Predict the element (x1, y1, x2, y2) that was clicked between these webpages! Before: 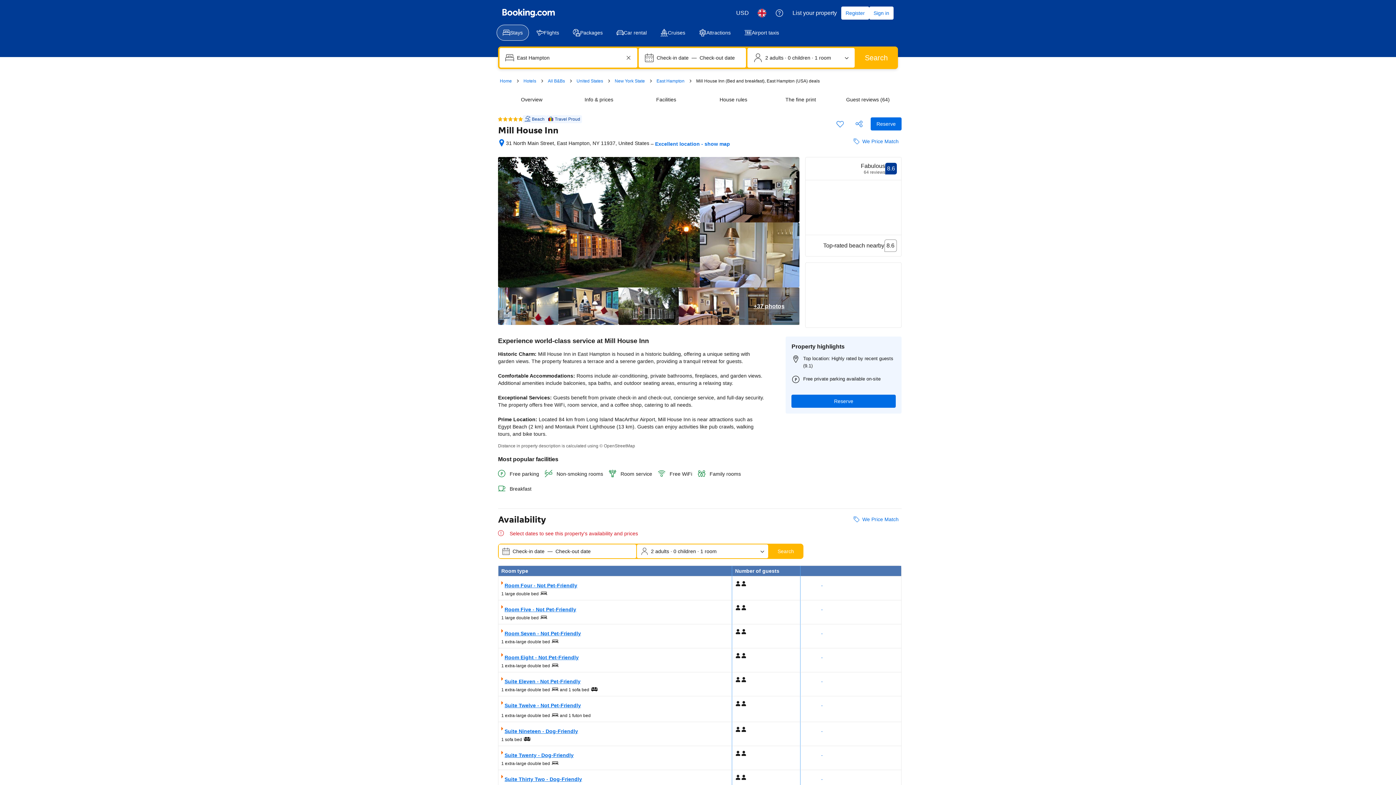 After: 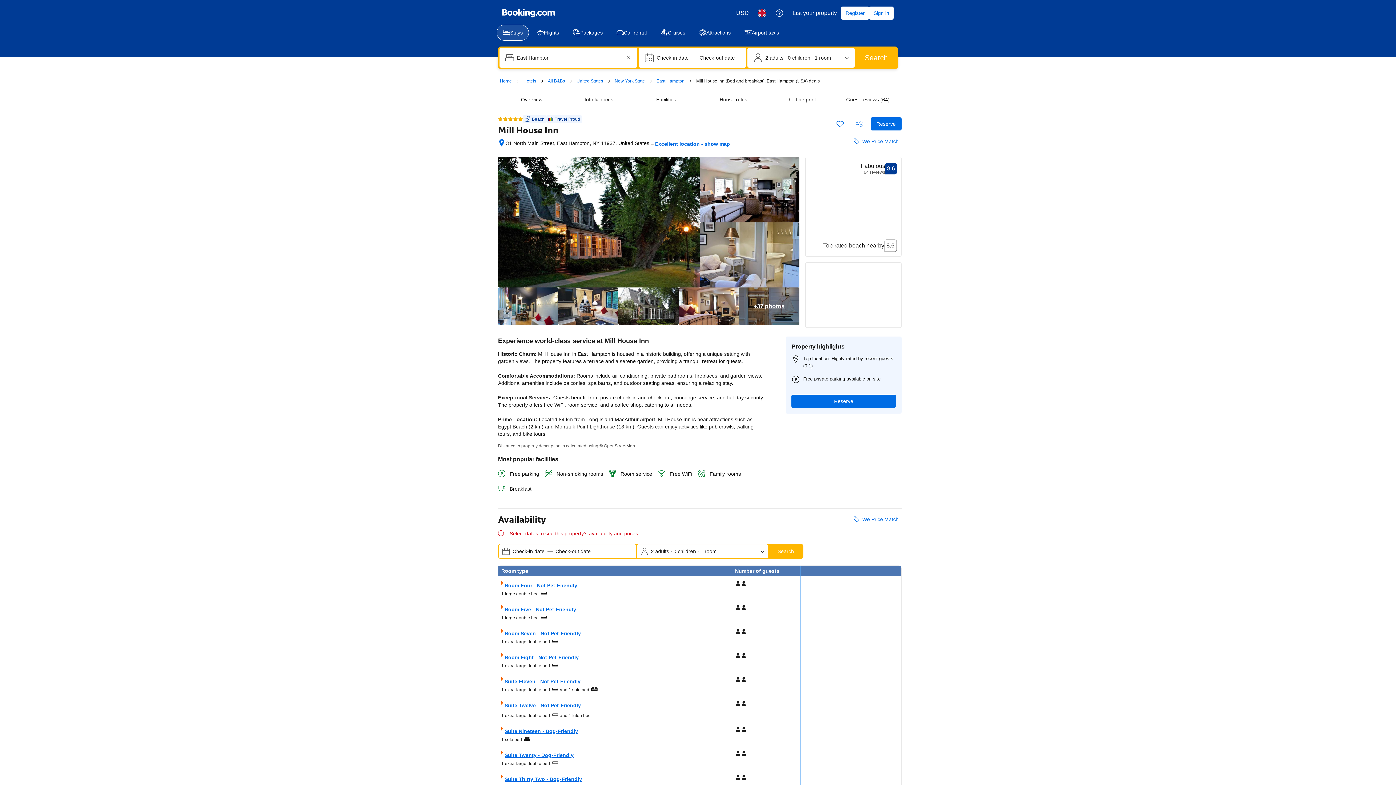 Action: label: Suite Eleven - Not Pet-Friendly bbox: (501, 677, 580, 686)